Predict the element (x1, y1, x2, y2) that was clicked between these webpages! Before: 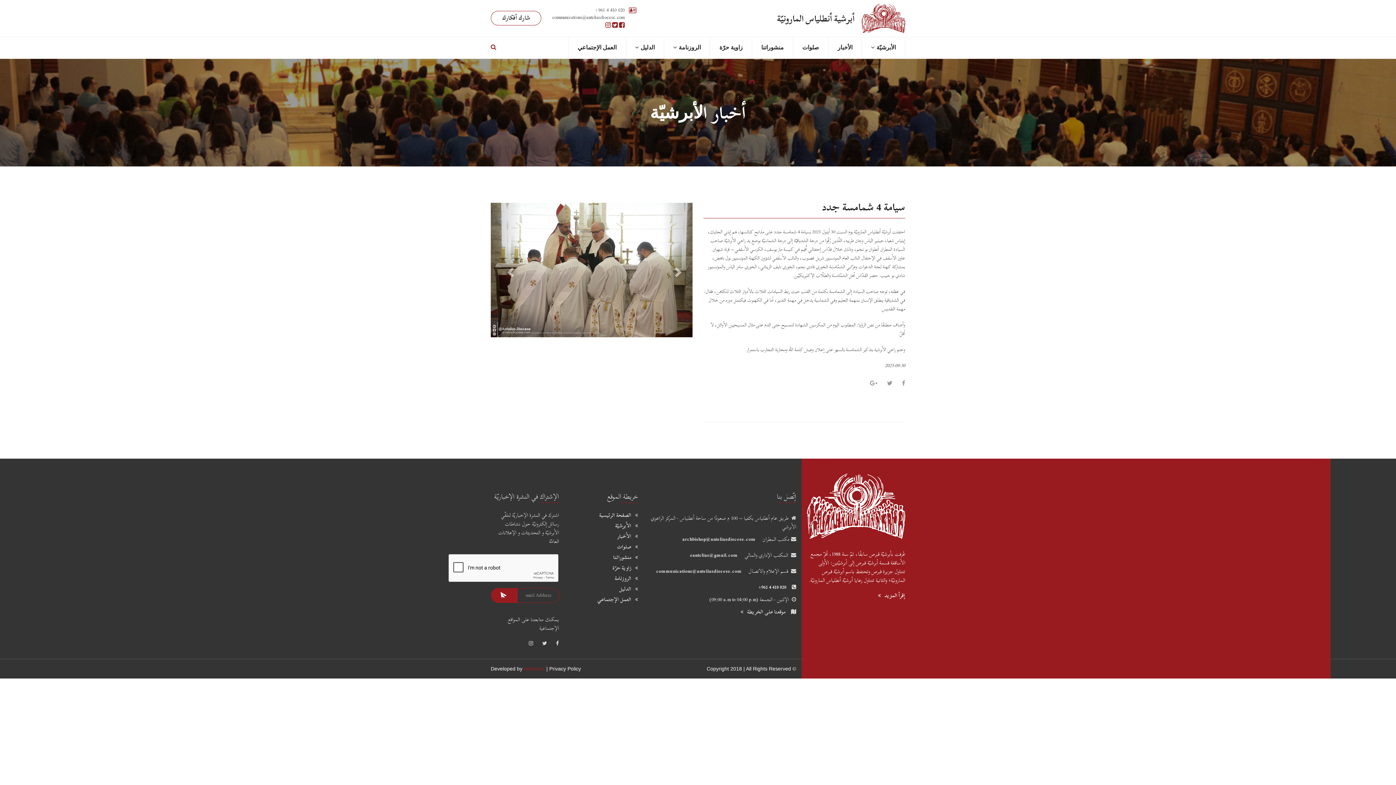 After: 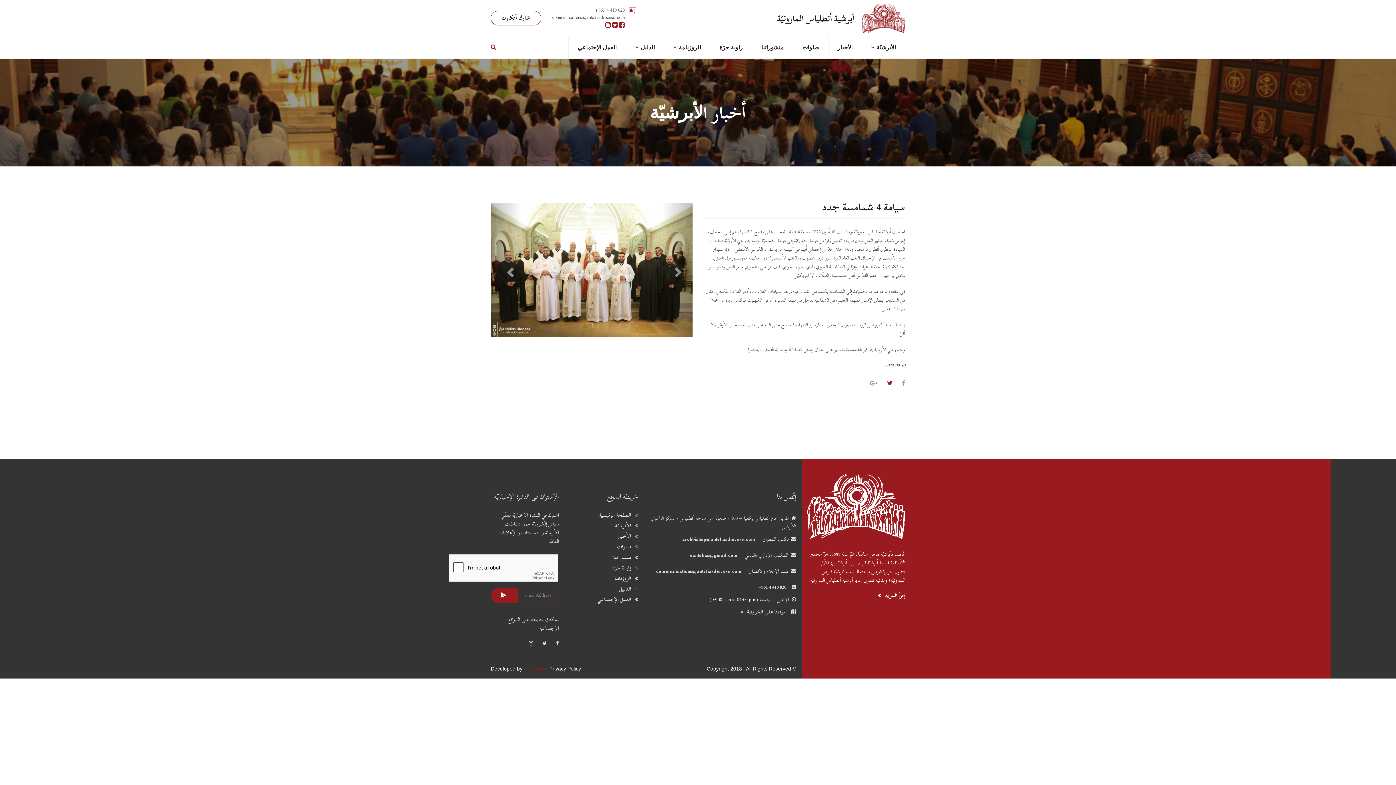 Action: bbox: (887, 377, 892, 389)